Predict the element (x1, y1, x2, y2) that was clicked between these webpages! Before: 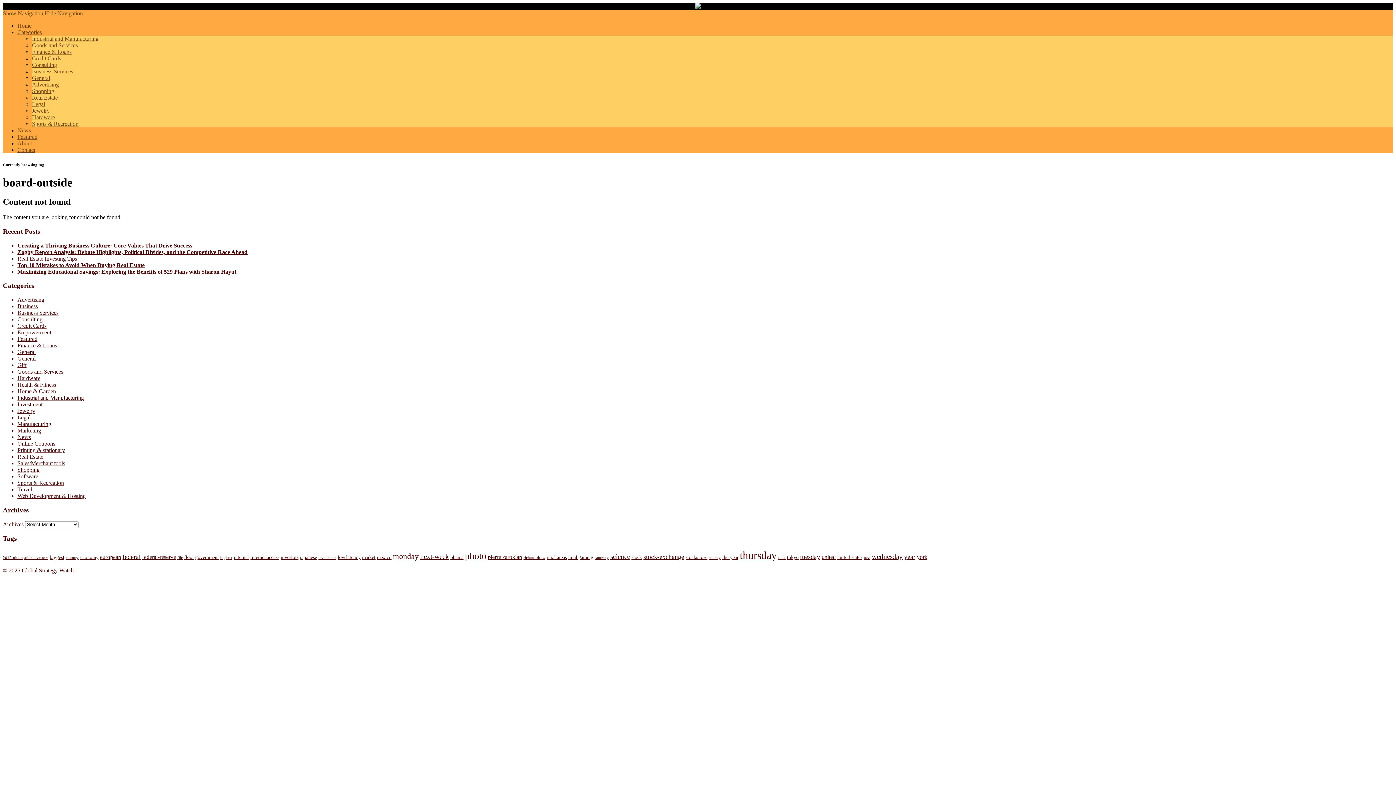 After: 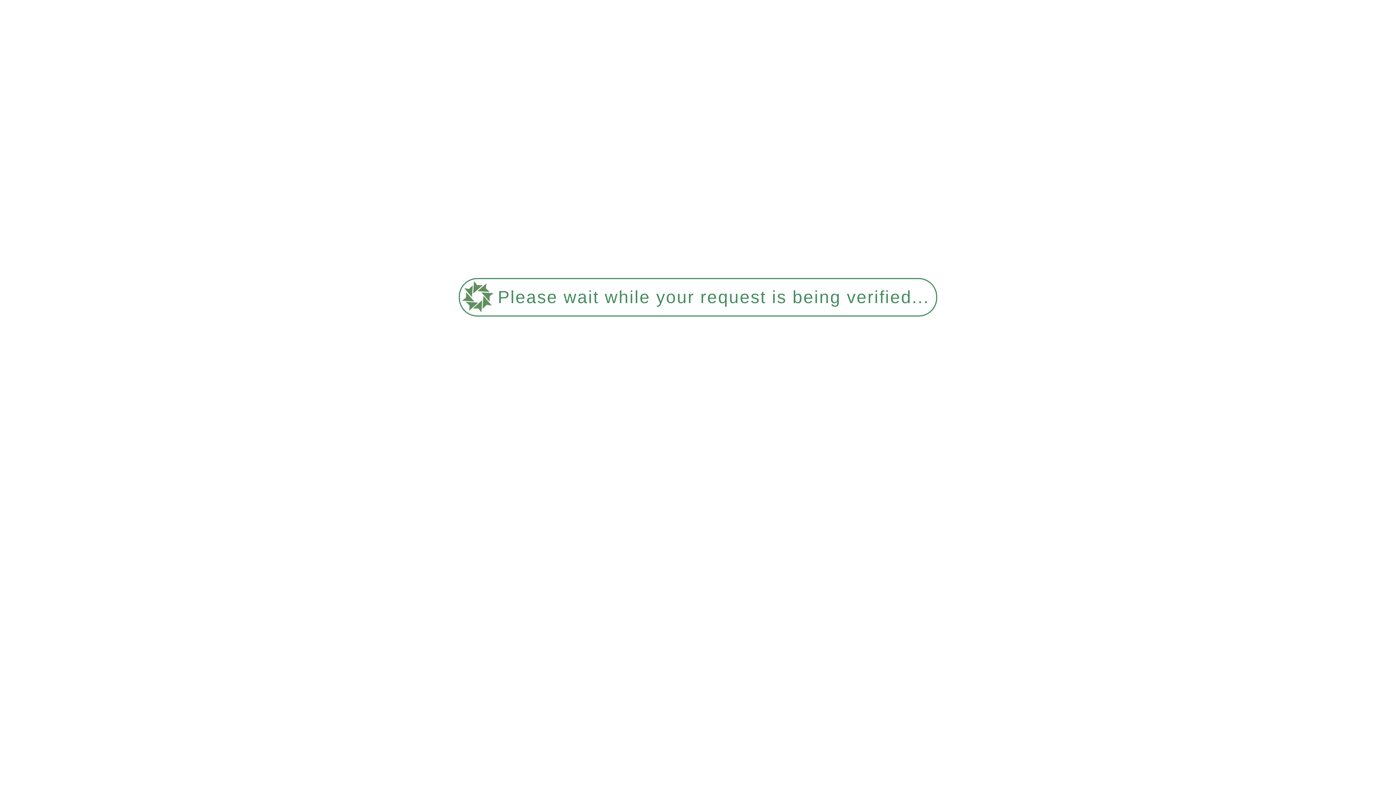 Action: bbox: (17, 29, 41, 35) label: Categories